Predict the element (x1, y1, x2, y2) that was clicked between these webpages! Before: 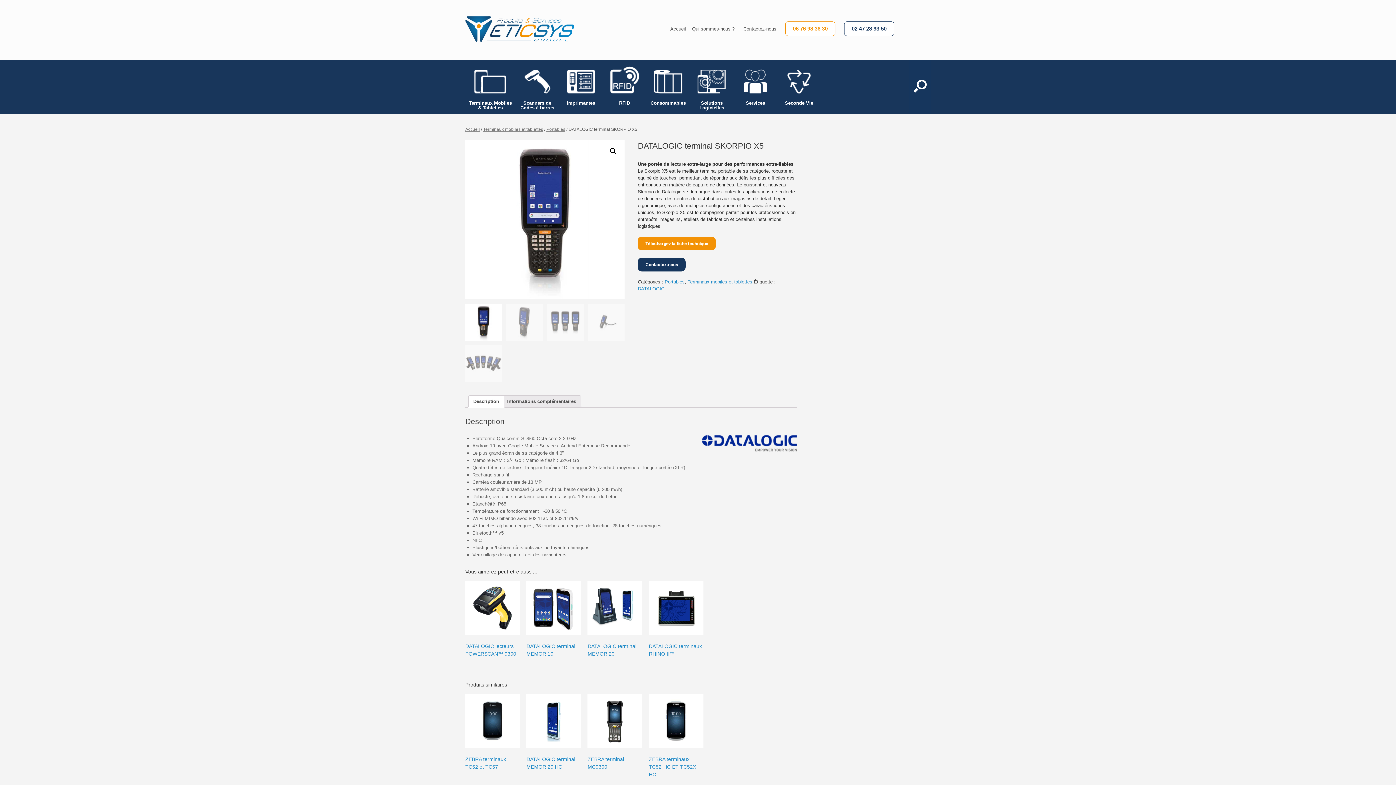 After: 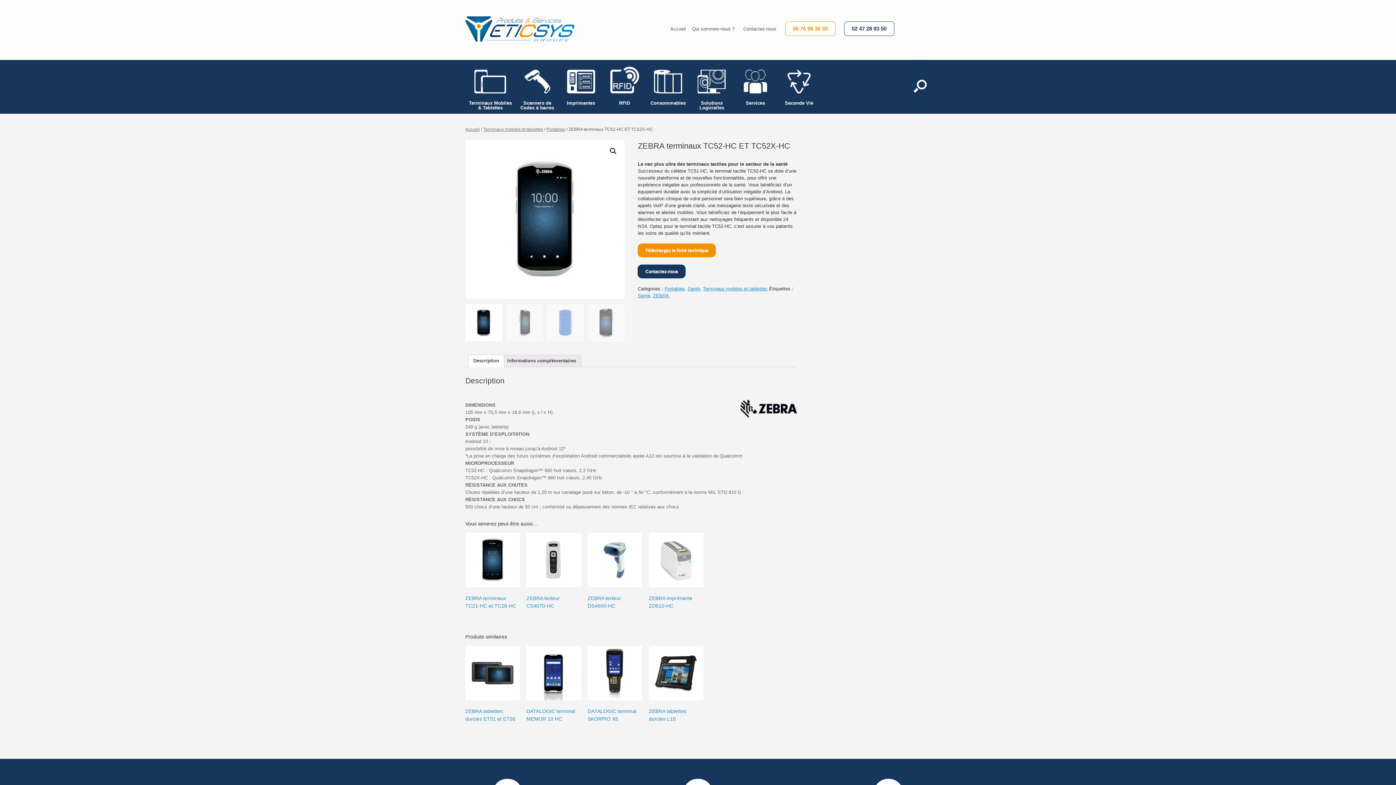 Action: bbox: (648, 694, 703, 781) label: ZEBRA terminaux TC52-HC ET TC52X-HC